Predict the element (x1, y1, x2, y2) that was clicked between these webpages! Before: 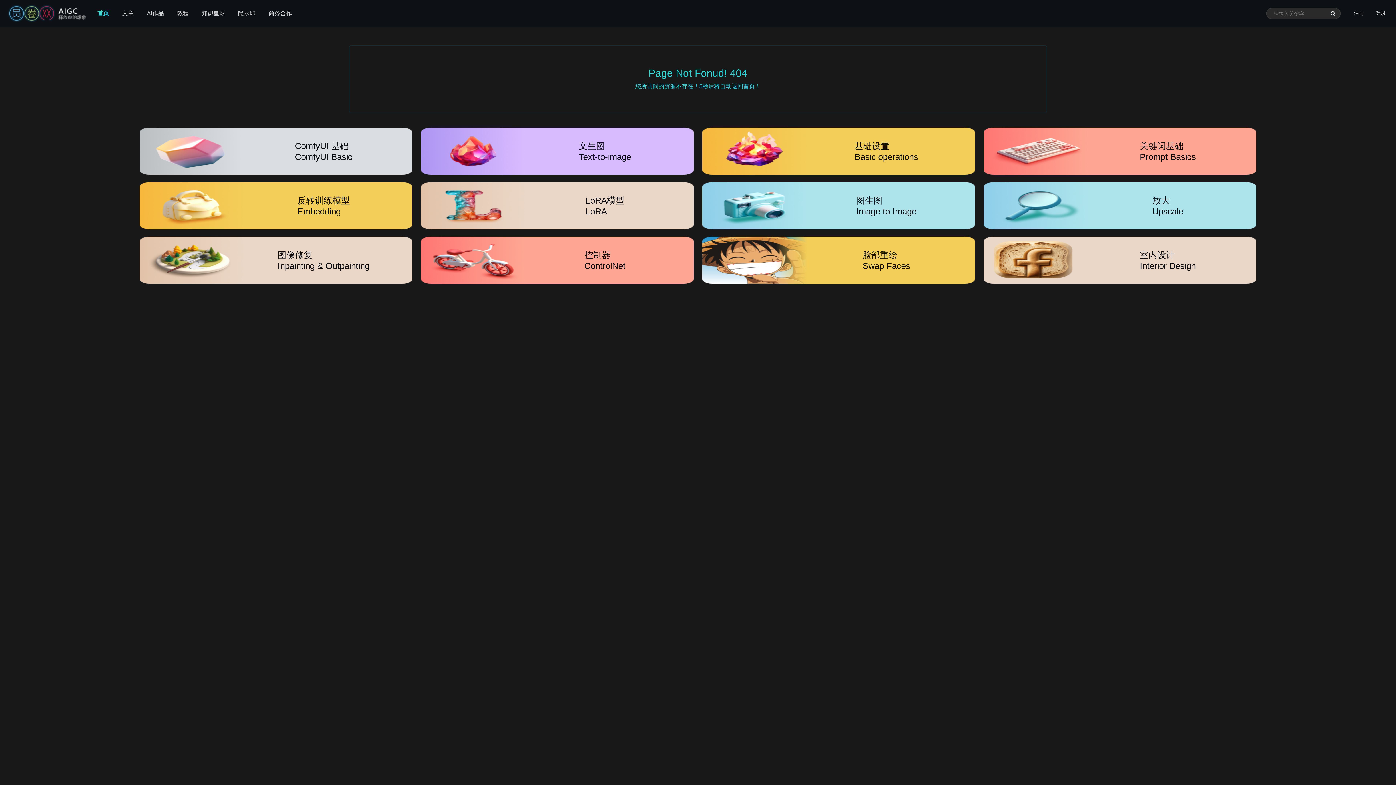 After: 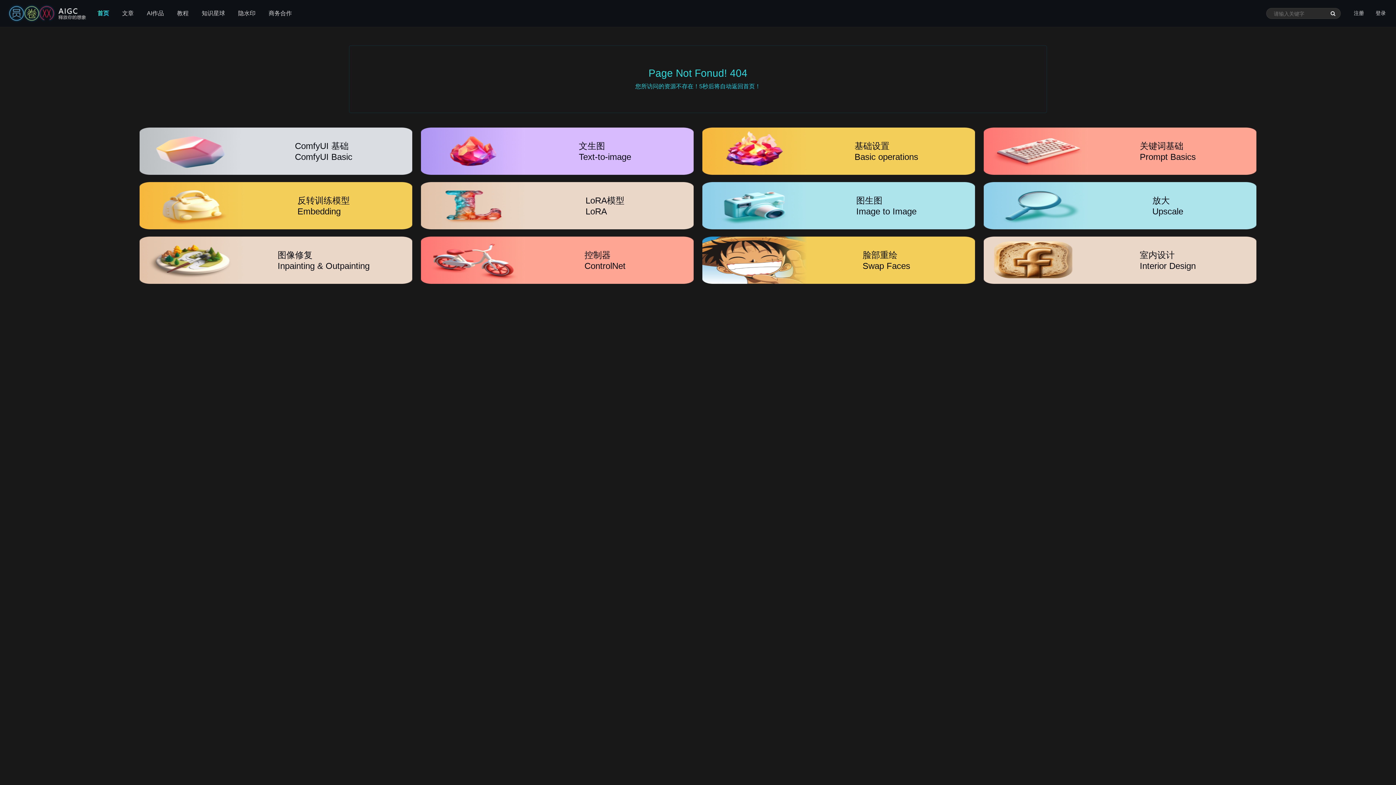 Action: bbox: (1330, 8, 1335, 18)